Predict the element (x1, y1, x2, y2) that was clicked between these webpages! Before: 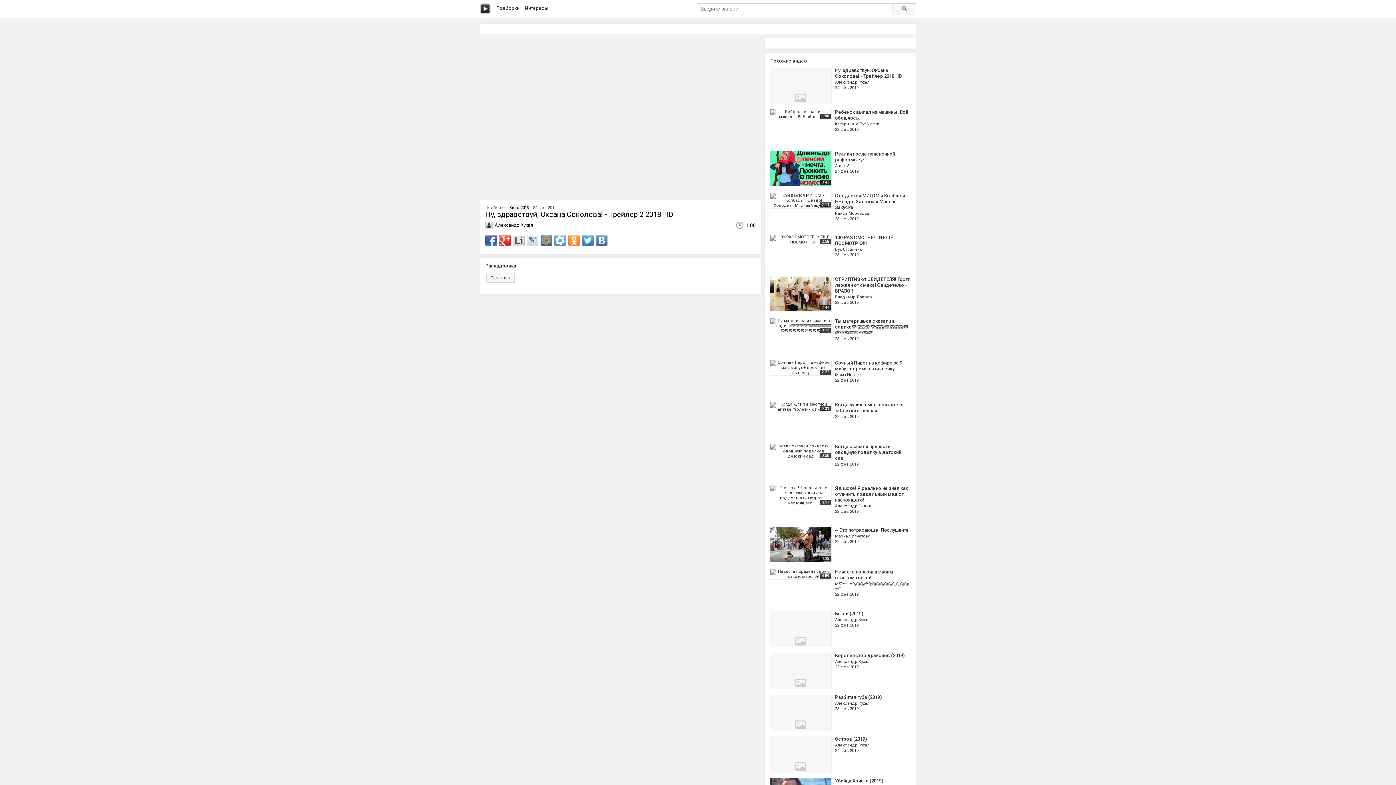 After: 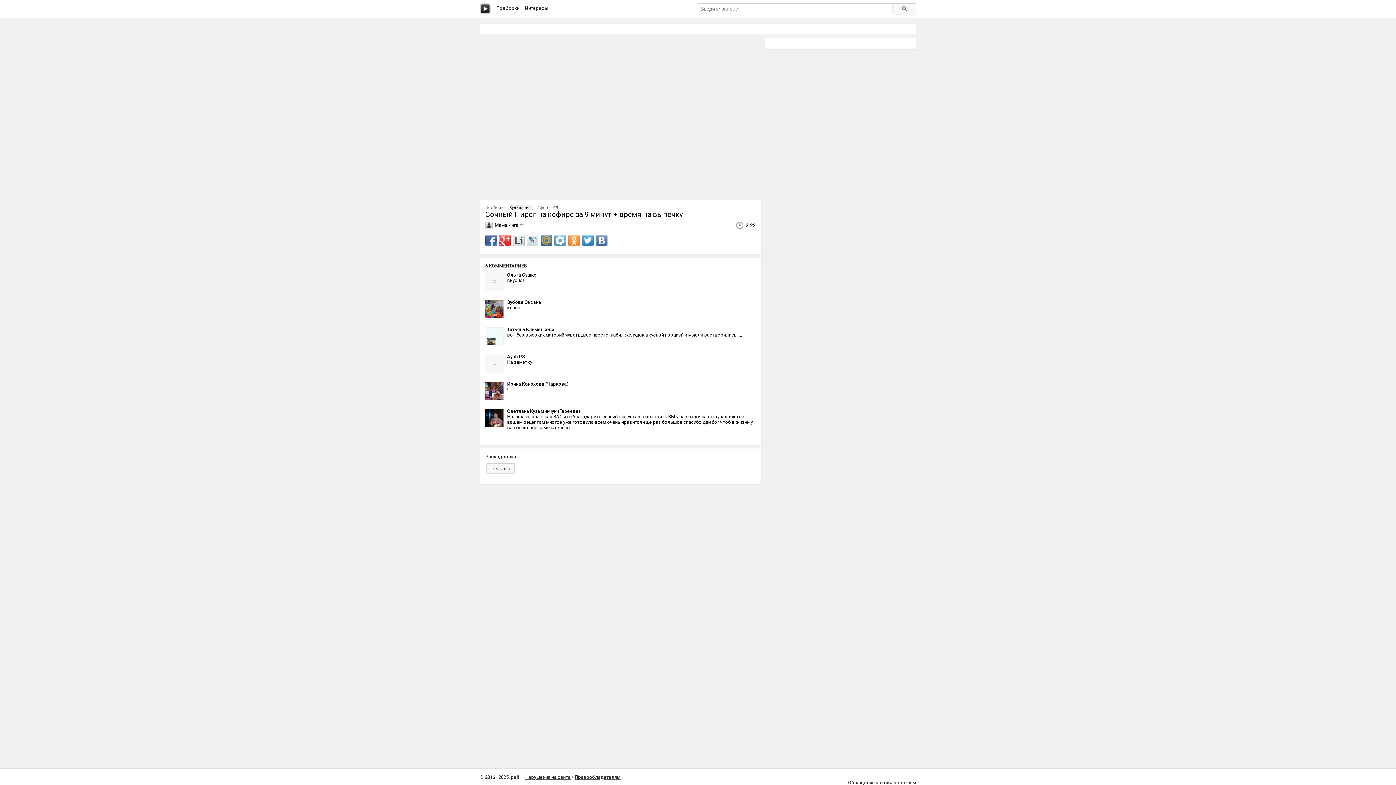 Action: bbox: (770, 360, 910, 396) label: 2:22
Сочный Пирог на кефире за 9 минут + время на выпечку
Мама Инга ツ
22 фев 2019